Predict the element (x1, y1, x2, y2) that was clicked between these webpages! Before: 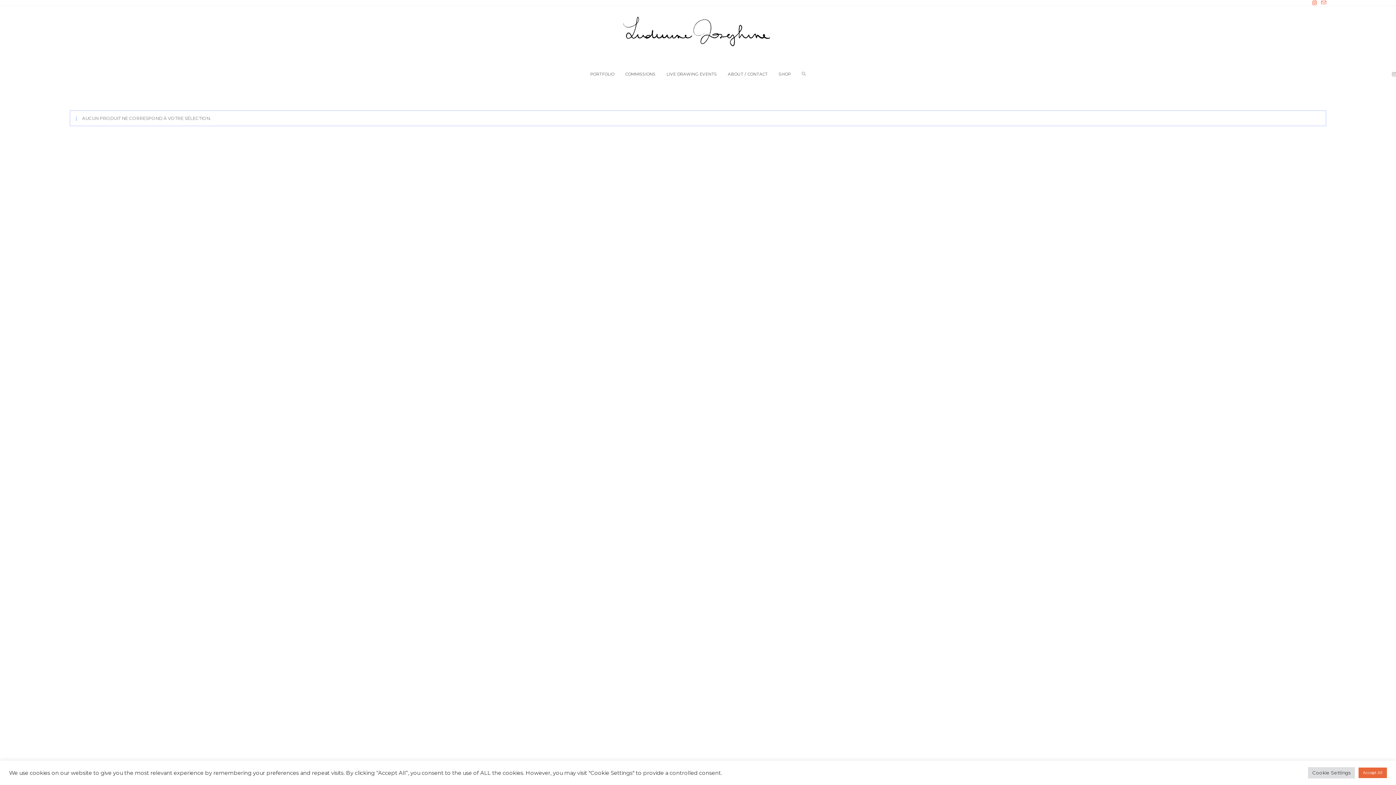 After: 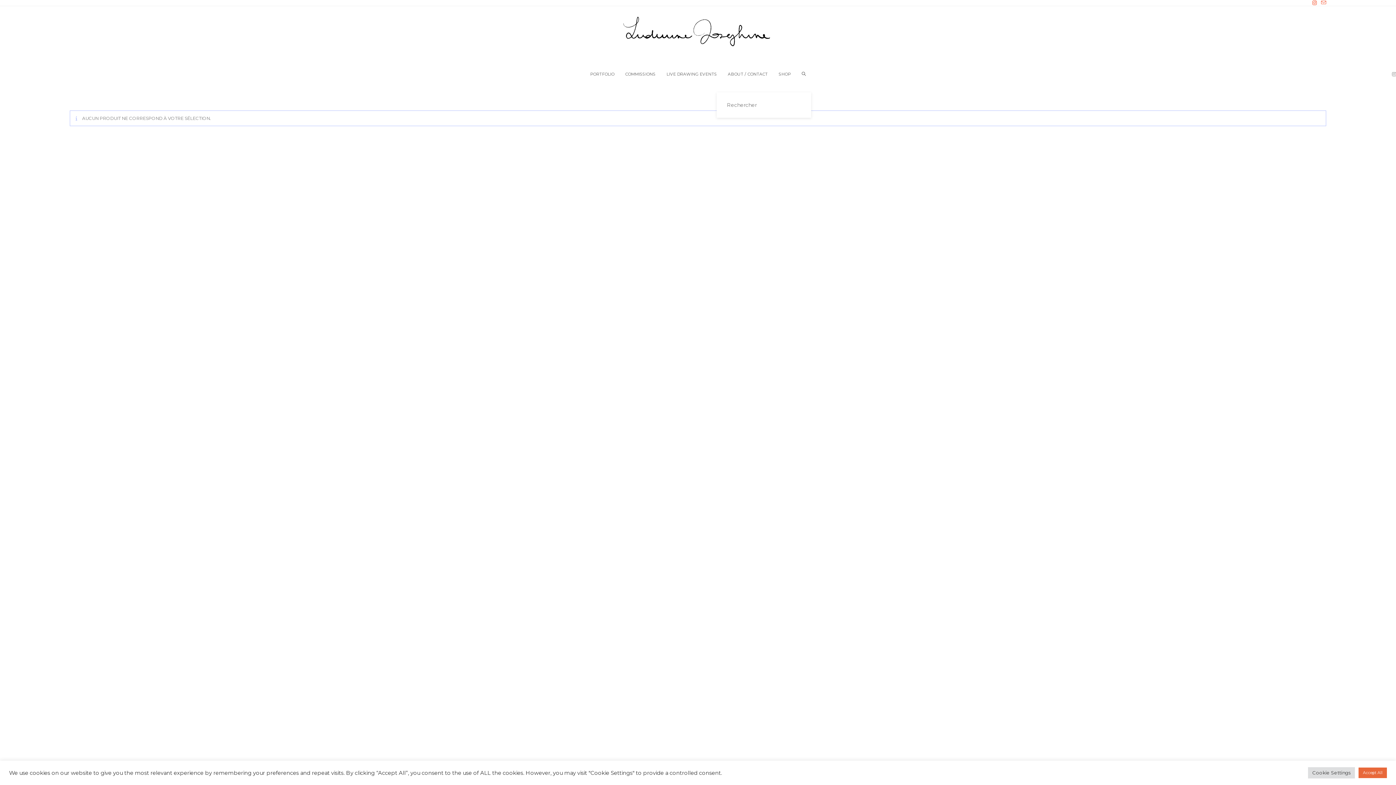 Action: bbox: (796, 56, 811, 92) label: Toggle website search